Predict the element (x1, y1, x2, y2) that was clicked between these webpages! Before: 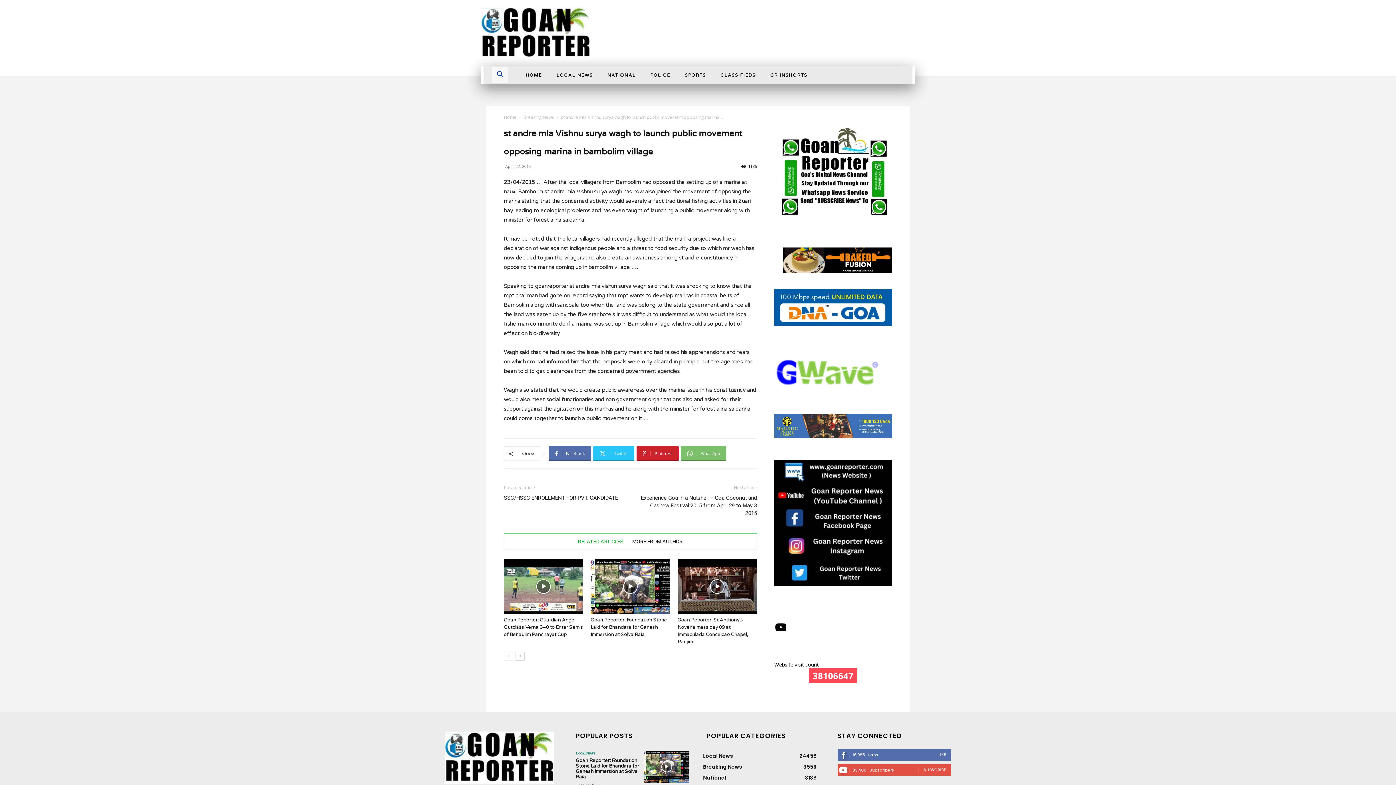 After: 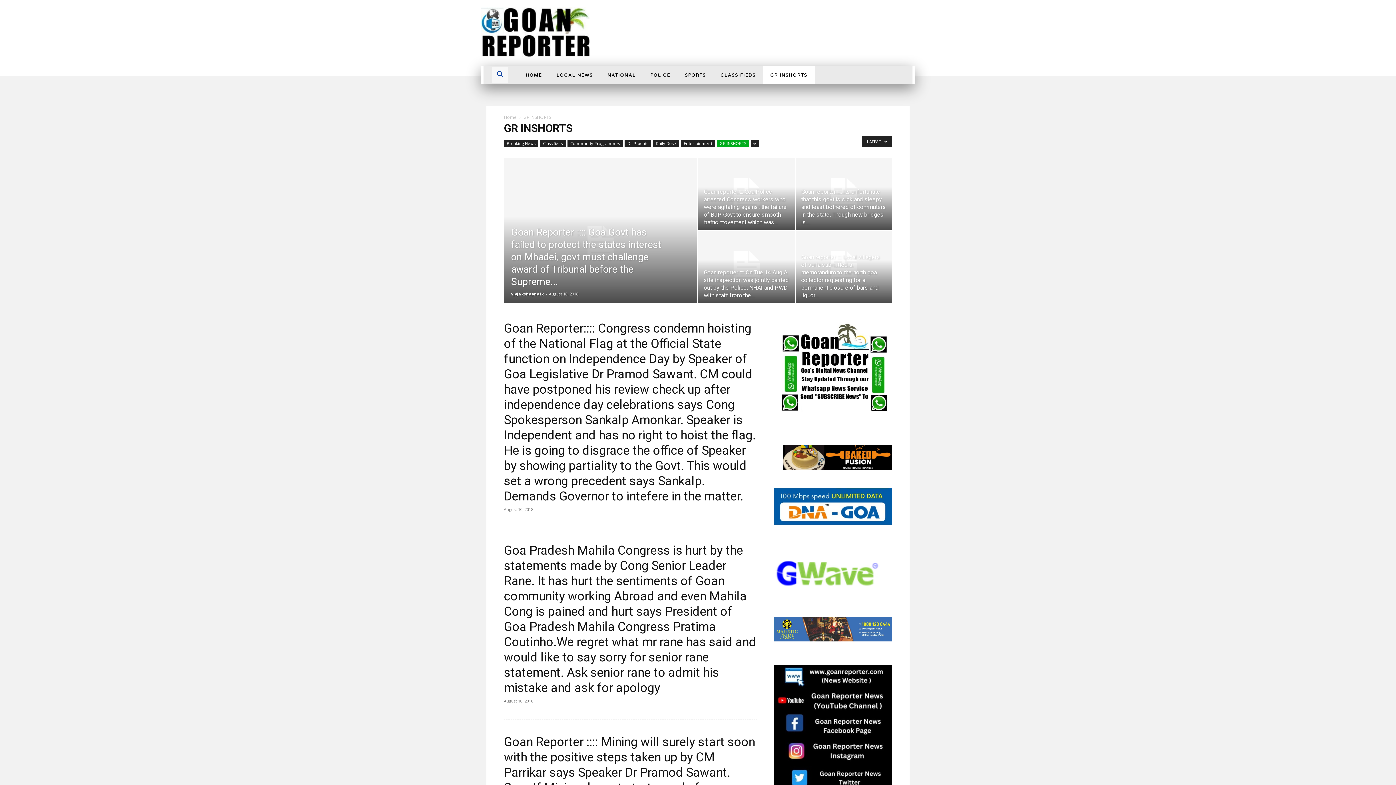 Action: label: GR INSHORTS bbox: (763, 66, 814, 84)